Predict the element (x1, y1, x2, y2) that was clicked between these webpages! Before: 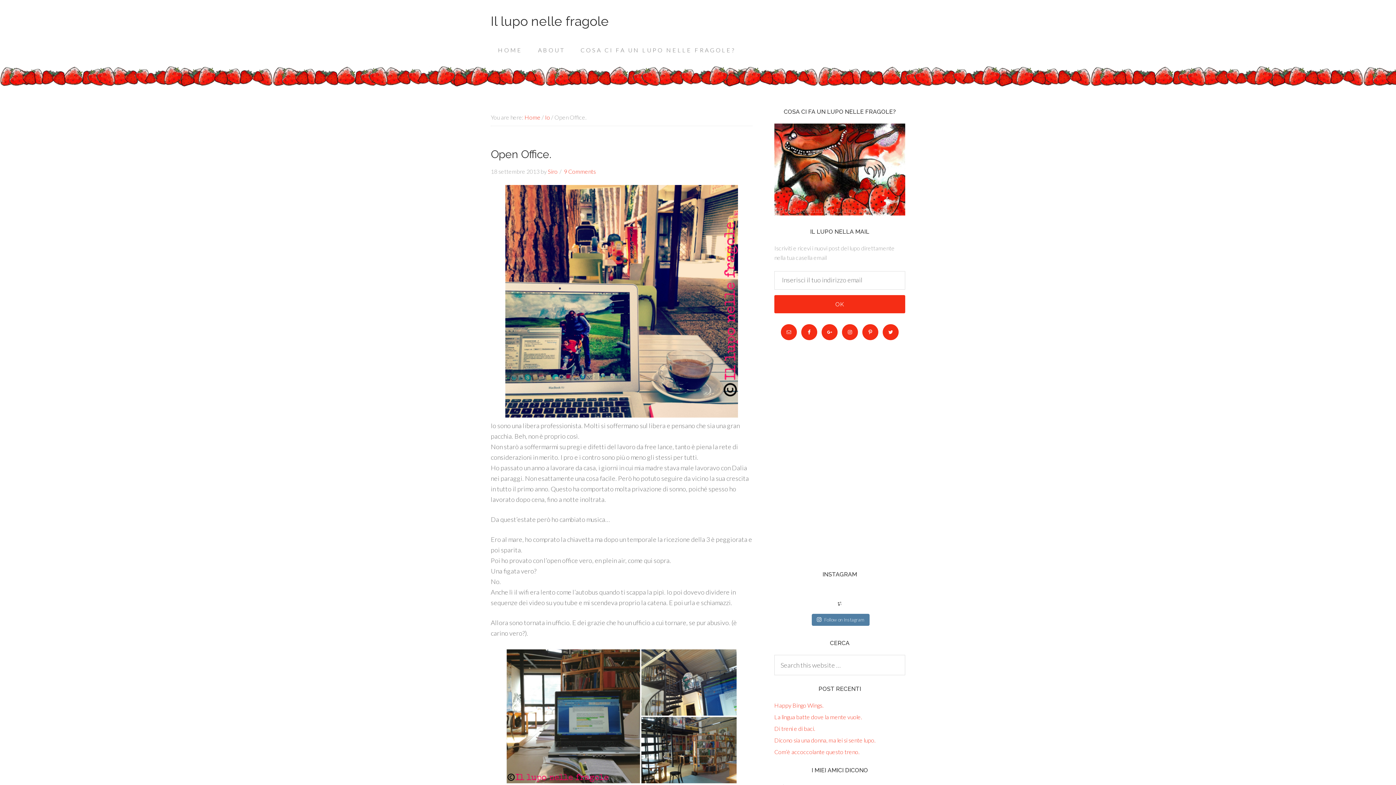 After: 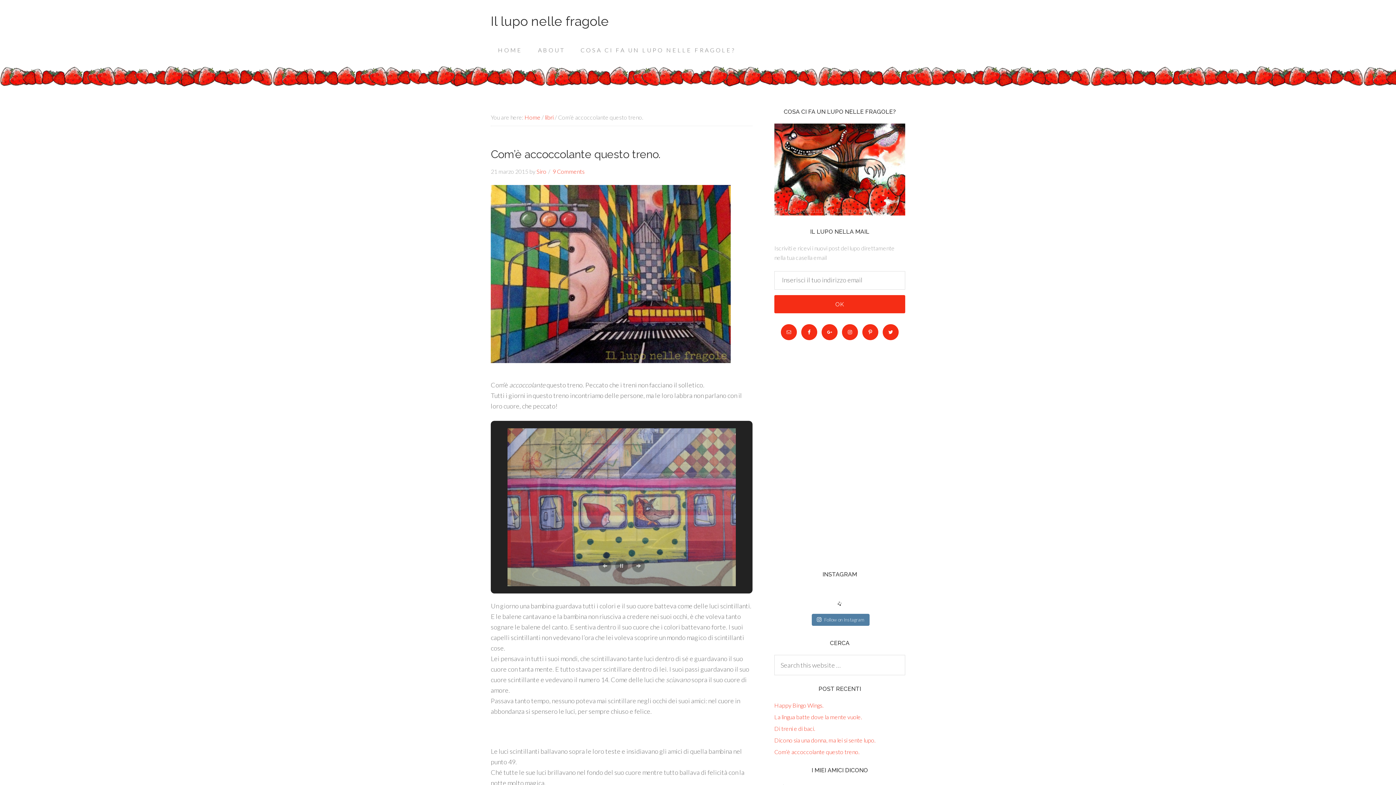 Action: label: Com’è accoccolante questo treno. bbox: (774, 748, 859, 755)